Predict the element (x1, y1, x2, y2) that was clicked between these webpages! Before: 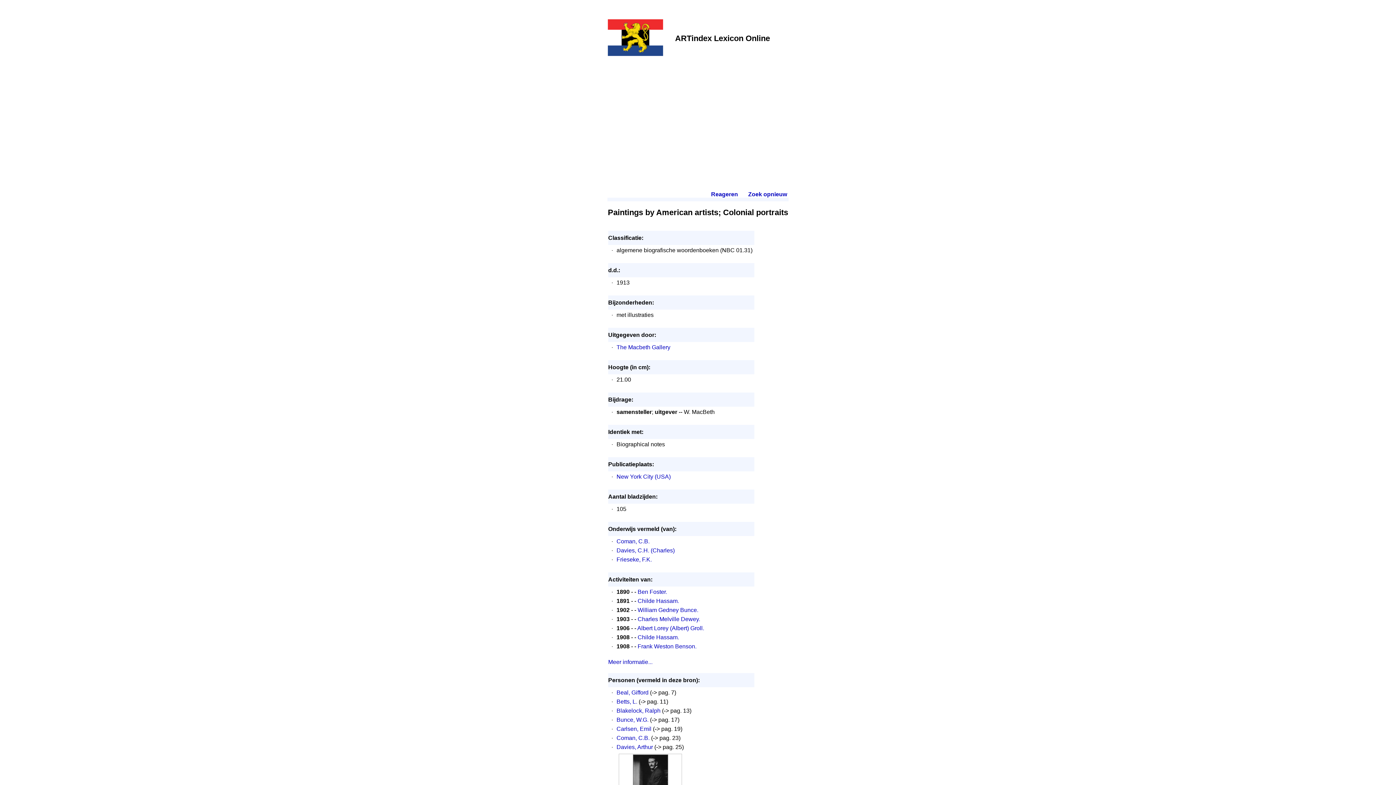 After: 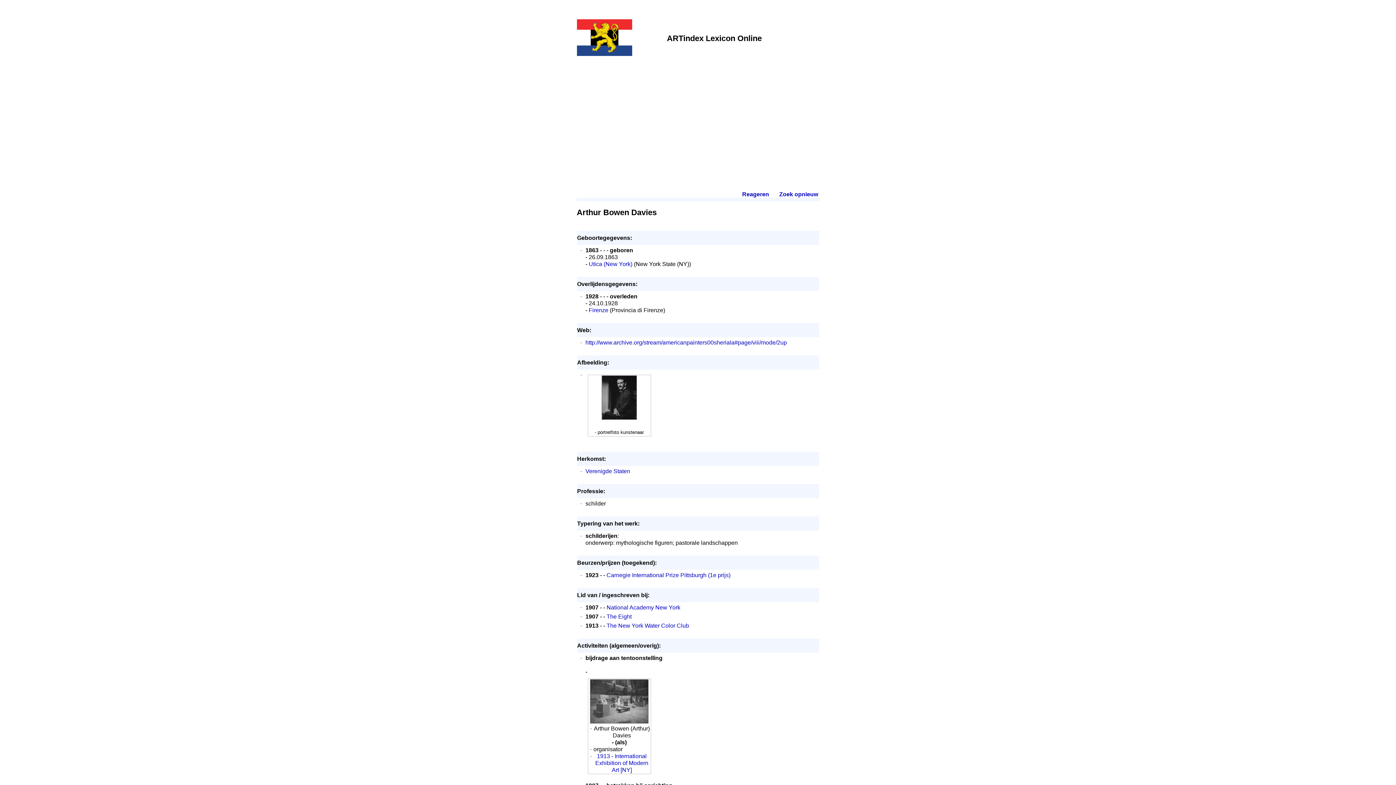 Action: label: Davies, Arthur bbox: (616, 744, 653, 750)